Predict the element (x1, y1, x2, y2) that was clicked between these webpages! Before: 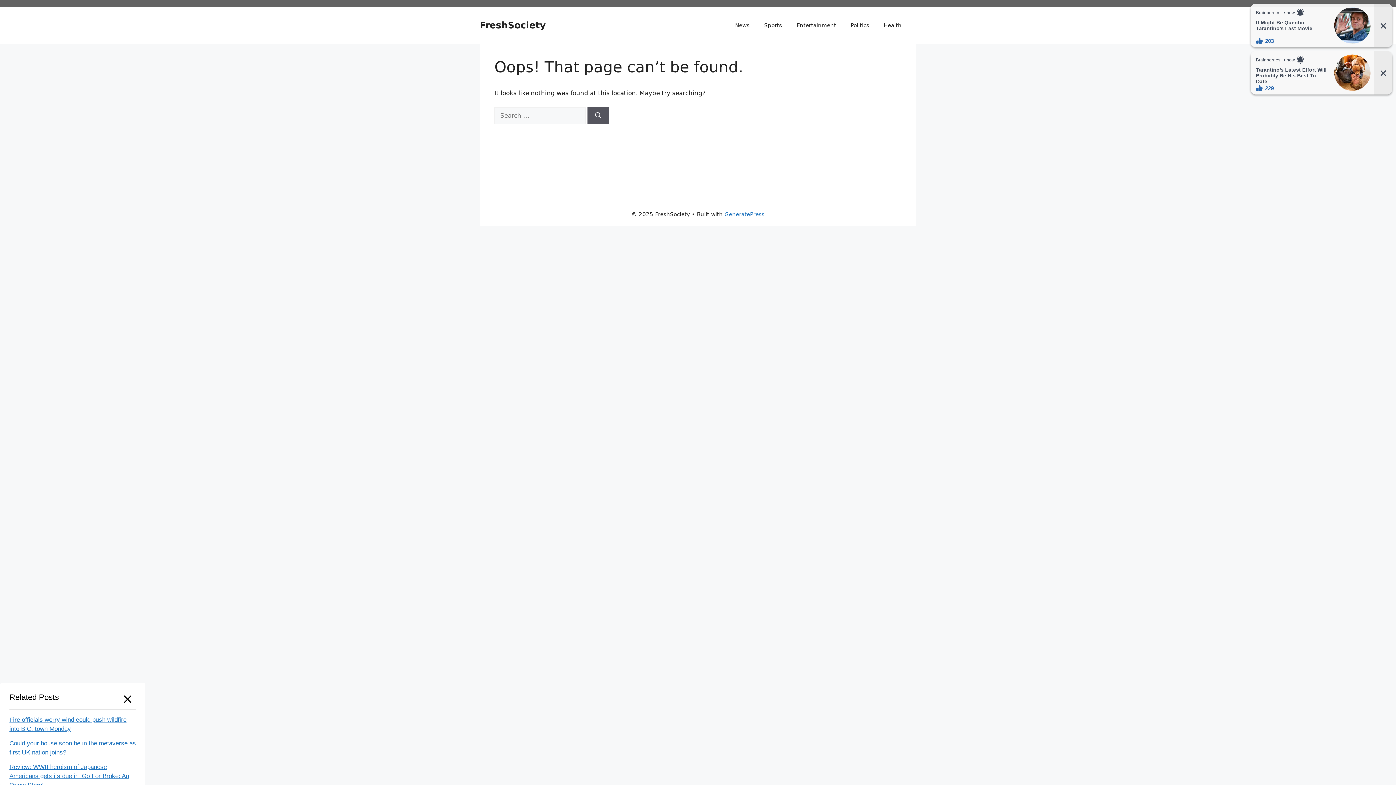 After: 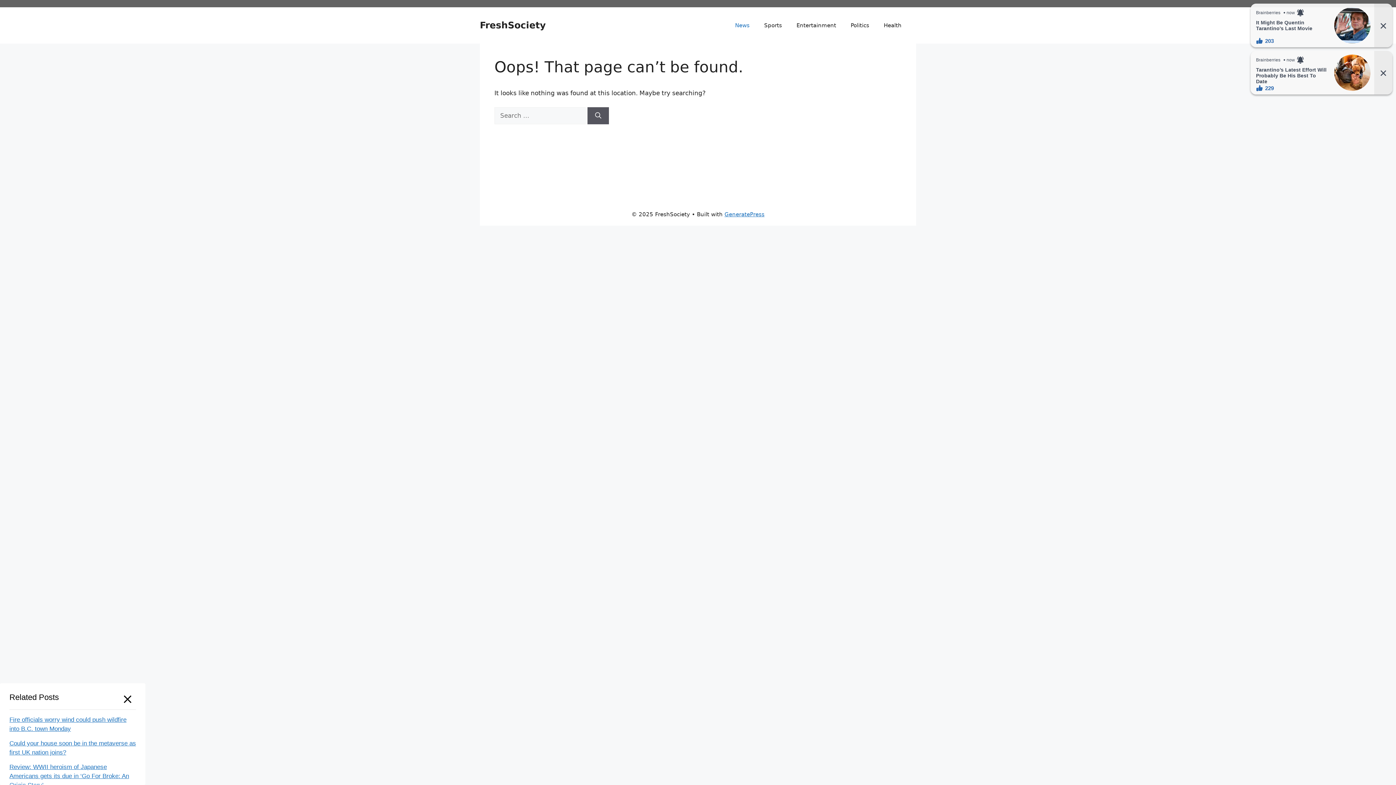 Action: bbox: (728, 14, 757, 36) label: News